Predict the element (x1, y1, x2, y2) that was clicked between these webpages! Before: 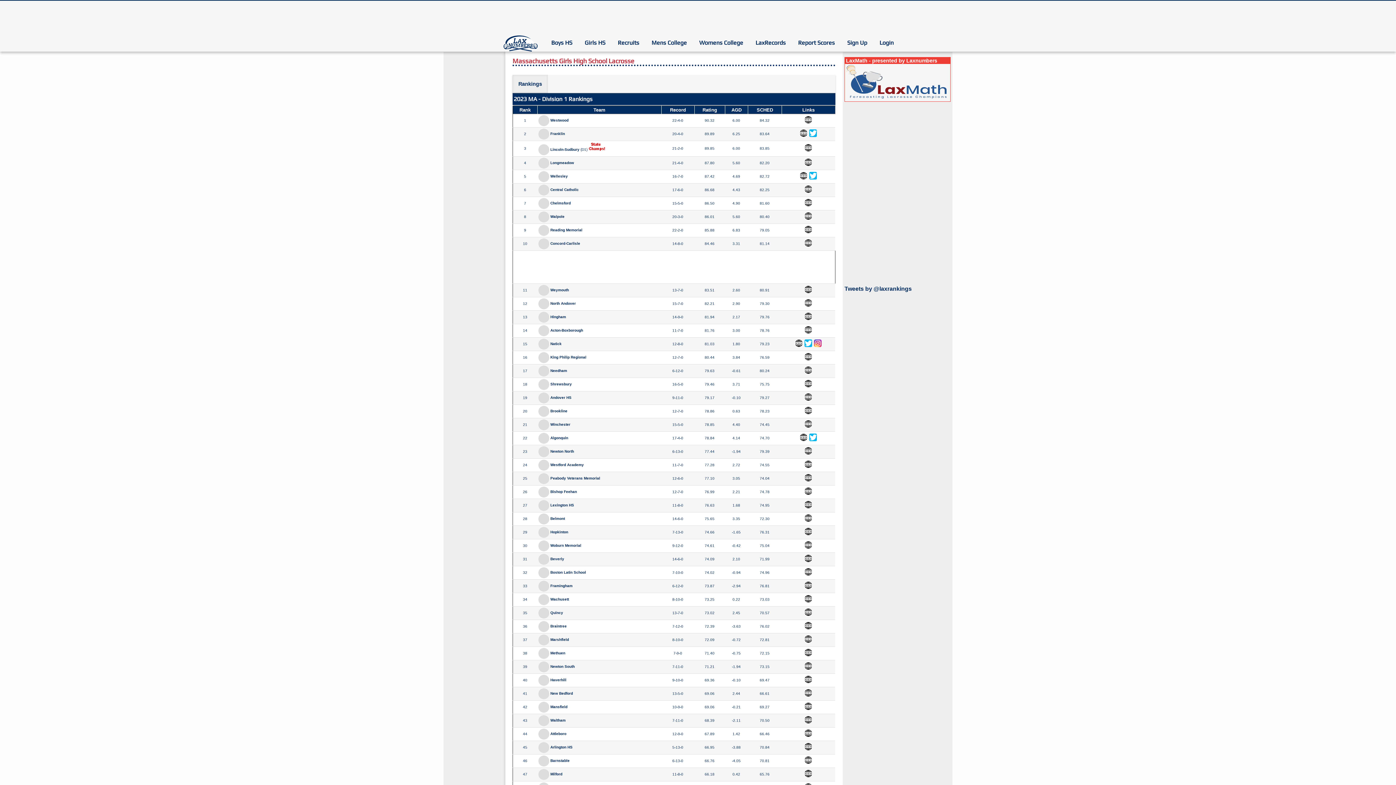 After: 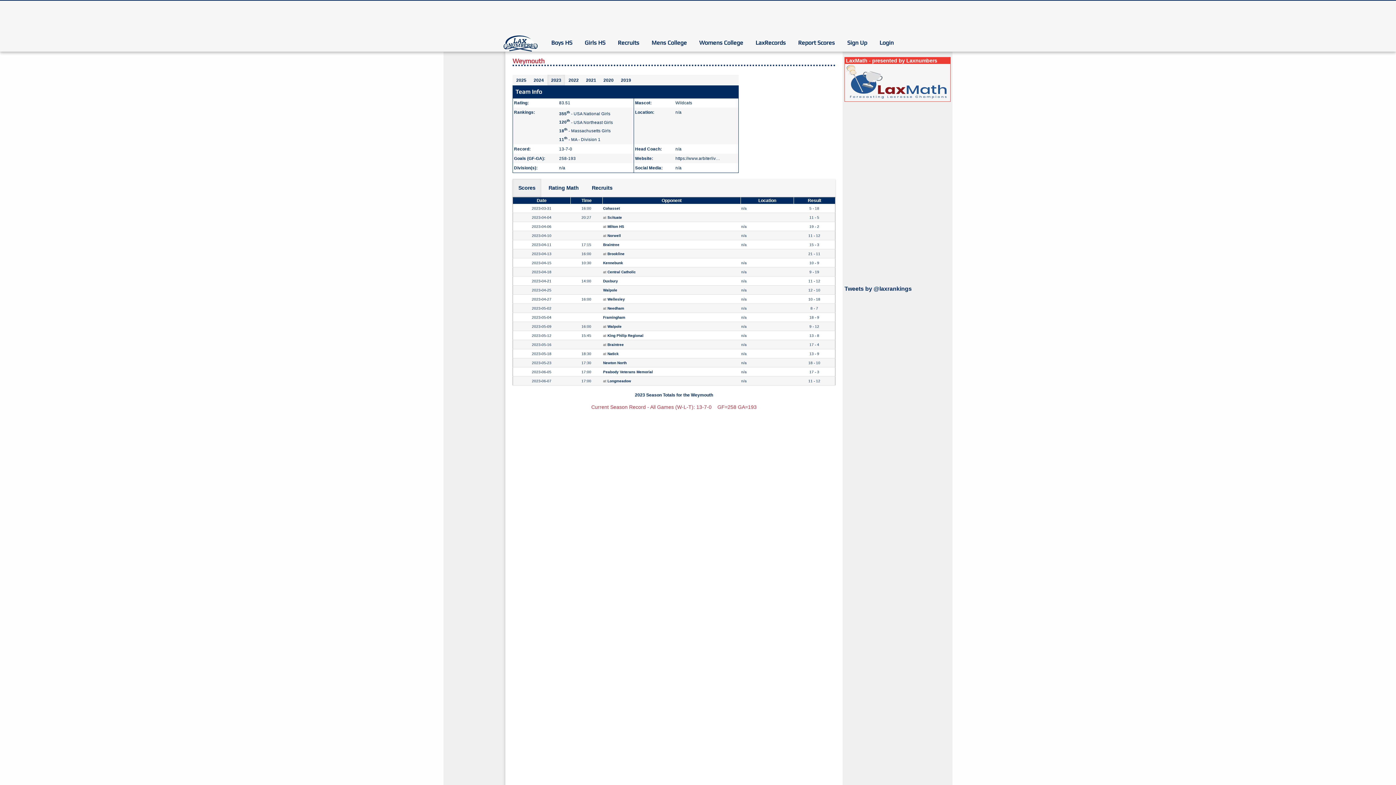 Action: label: Weymouth bbox: (550, 288, 569, 292)